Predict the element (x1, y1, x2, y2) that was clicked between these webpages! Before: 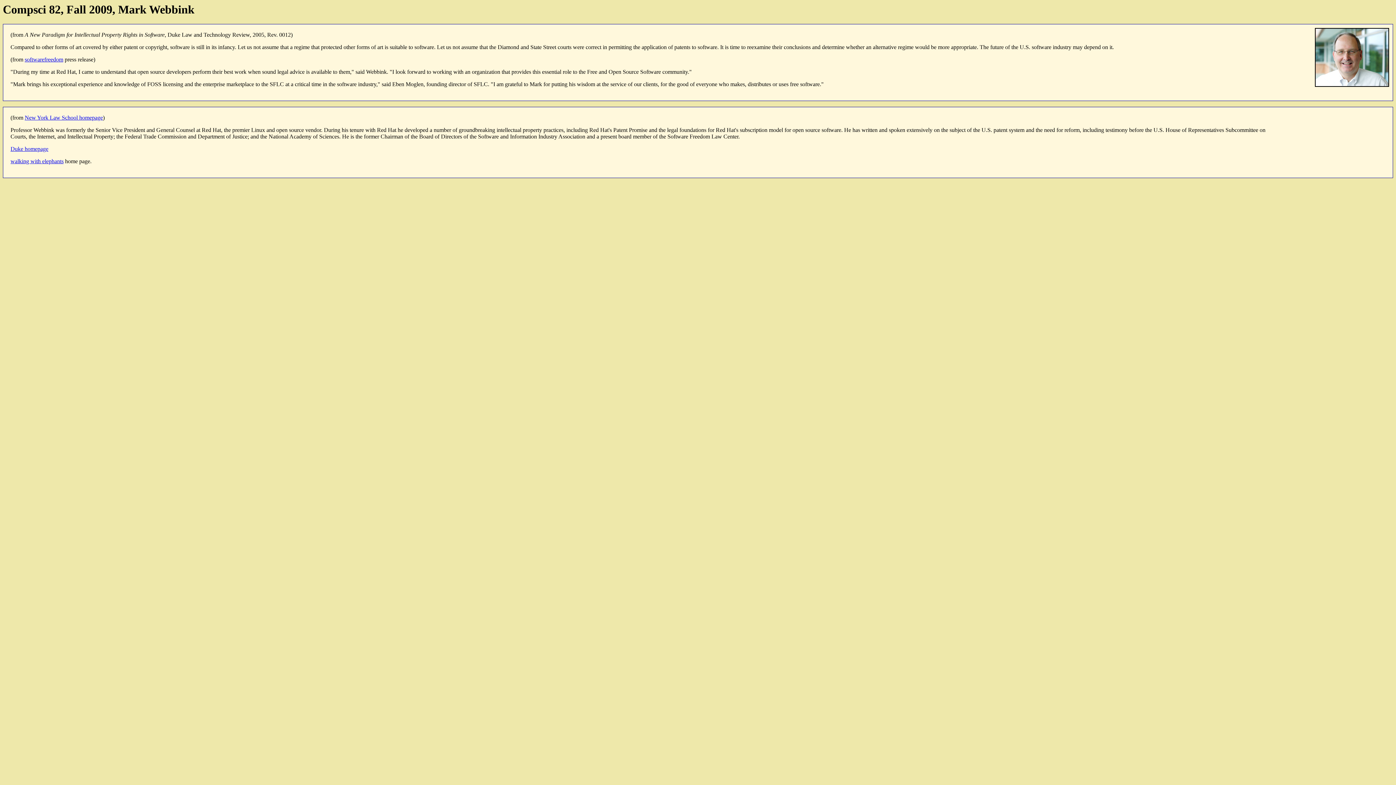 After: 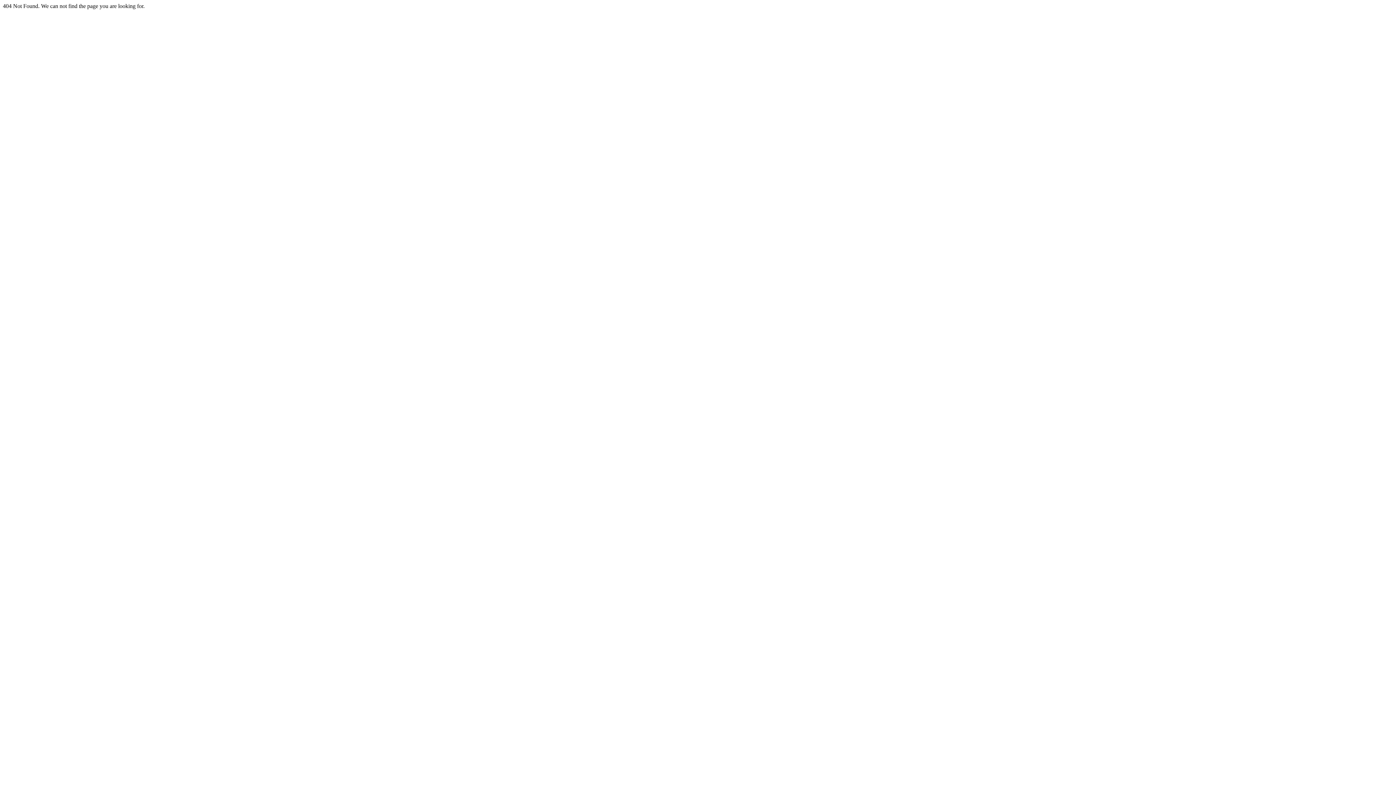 Action: bbox: (24, 114, 102, 120) label: New York Law School homepage